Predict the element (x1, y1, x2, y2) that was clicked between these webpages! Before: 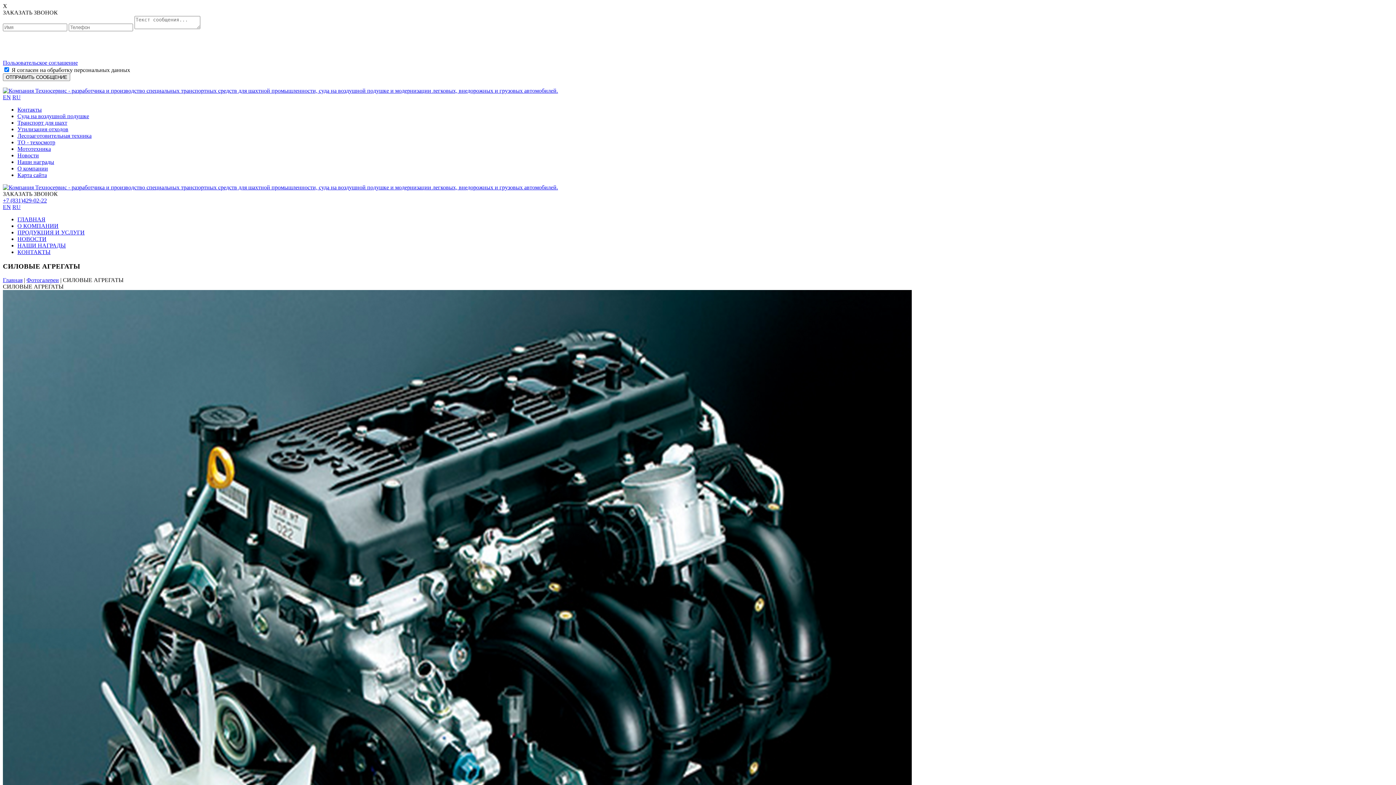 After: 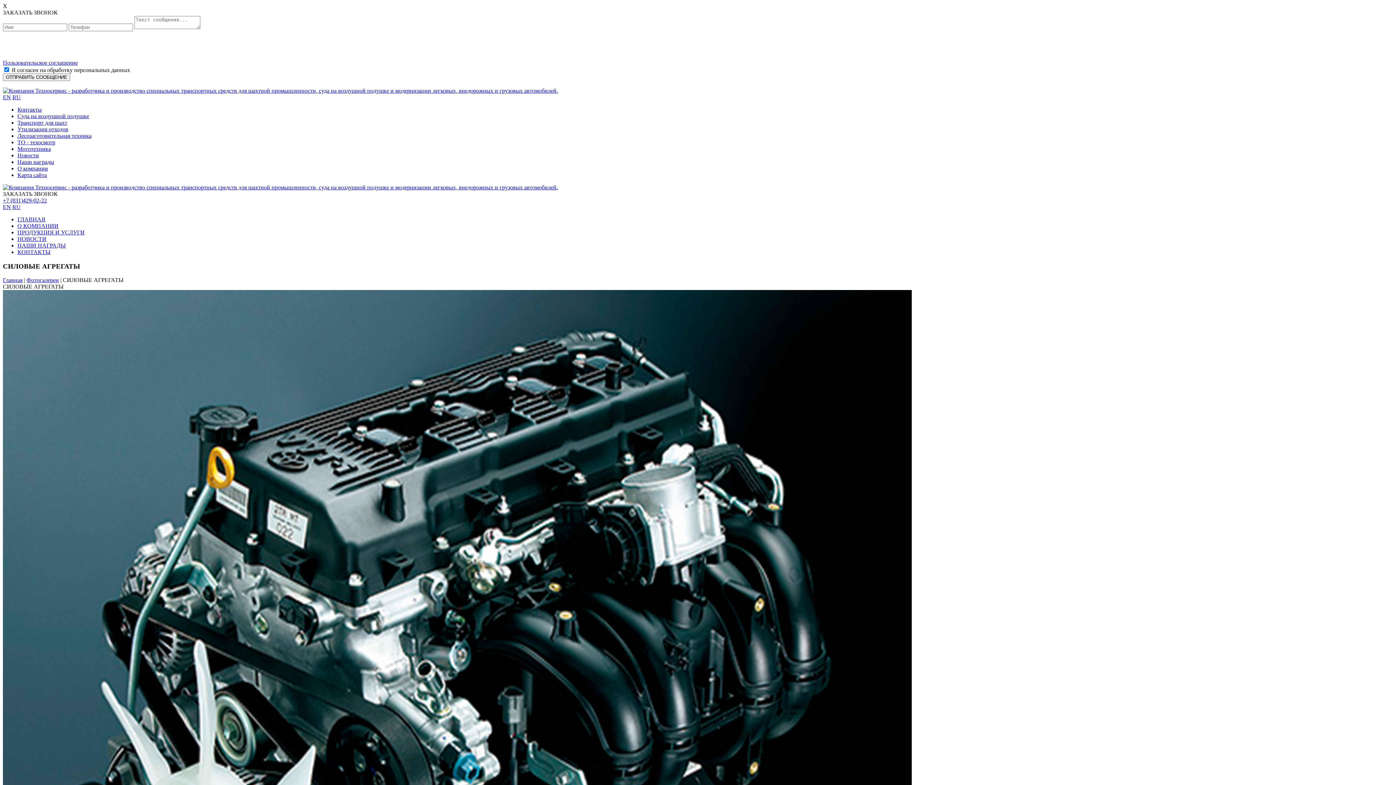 Action: label: RU bbox: (12, 94, 20, 100)